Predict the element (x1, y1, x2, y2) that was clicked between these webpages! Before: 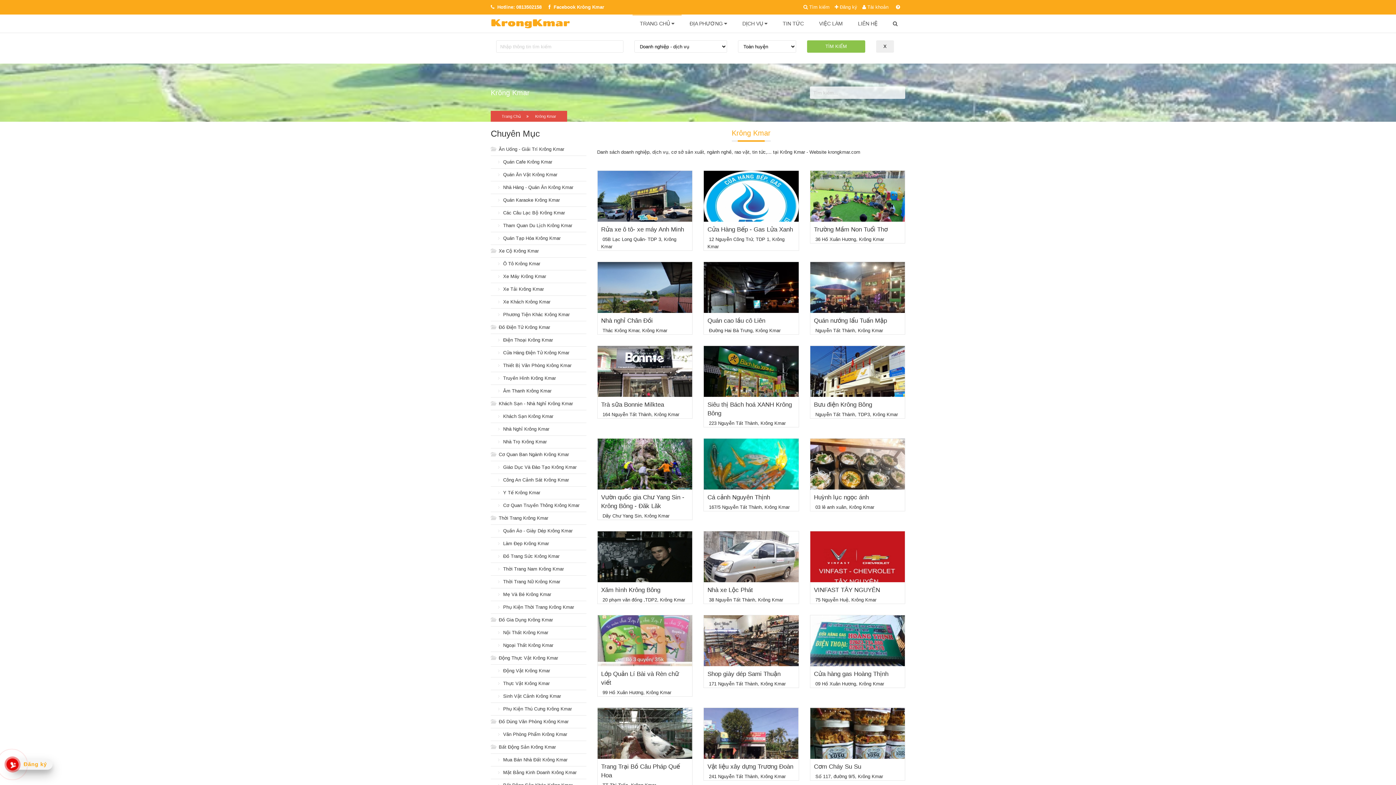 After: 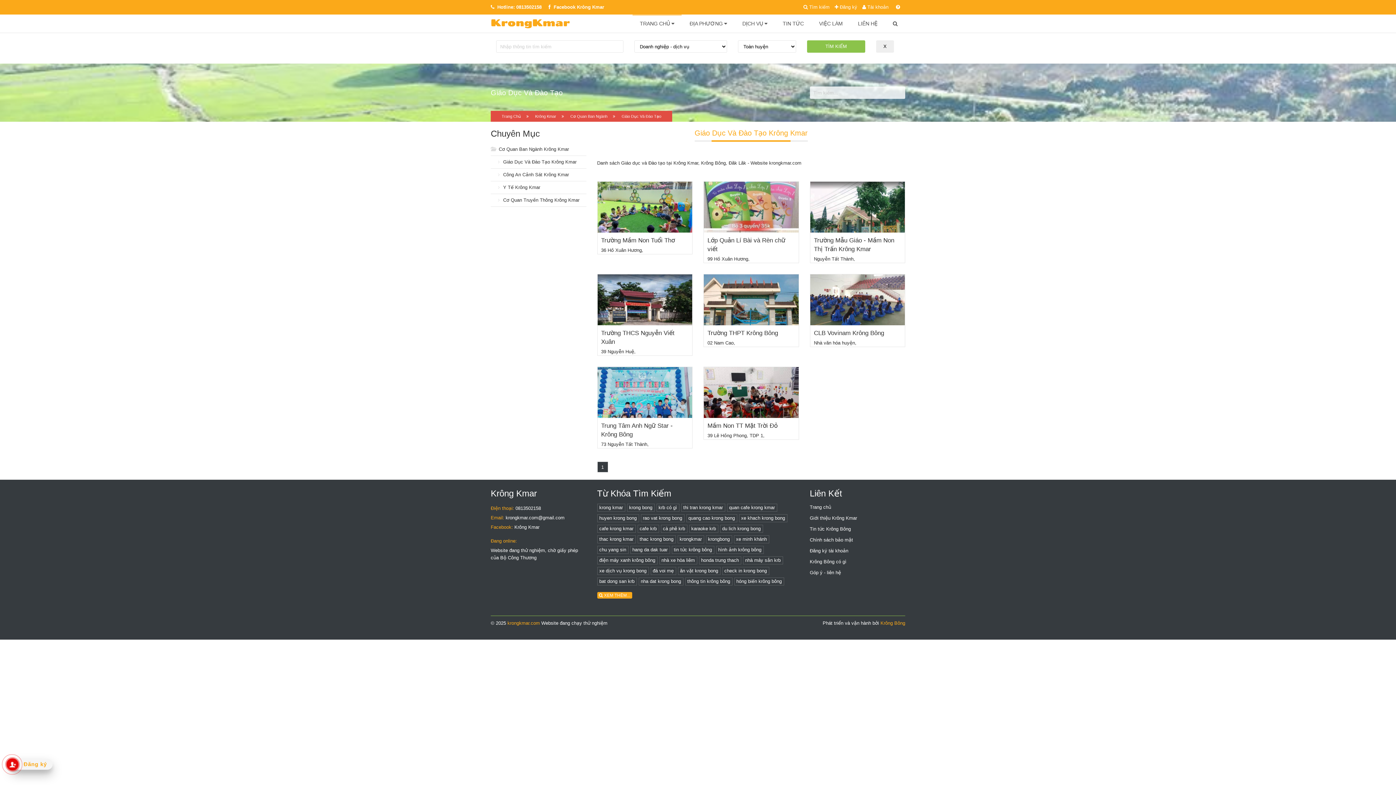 Action: bbox: (498, 464, 576, 470) label:  Giáo Dục Và Đào Tạo Krông Kmar